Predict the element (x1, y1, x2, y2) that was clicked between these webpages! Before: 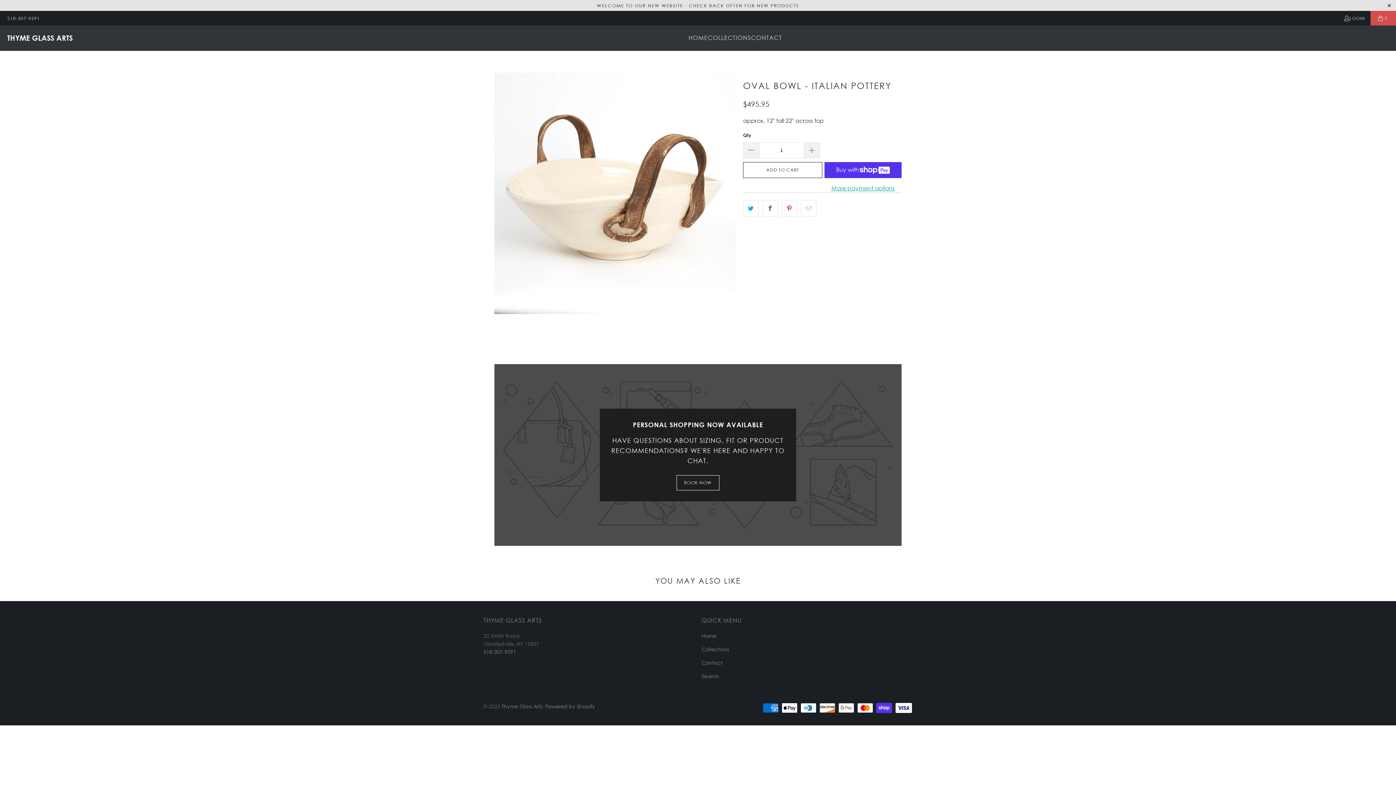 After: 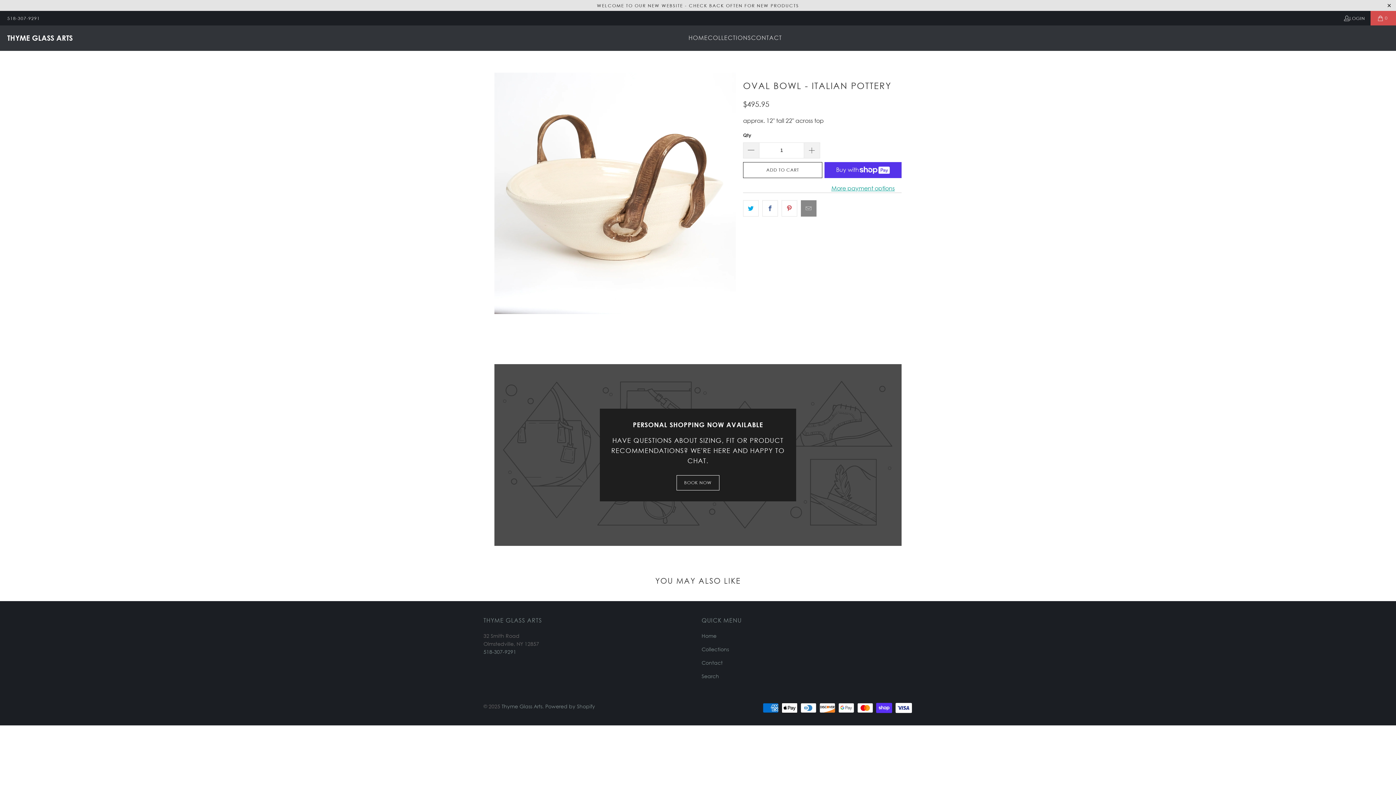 Action: bbox: (801, 200, 816, 216)